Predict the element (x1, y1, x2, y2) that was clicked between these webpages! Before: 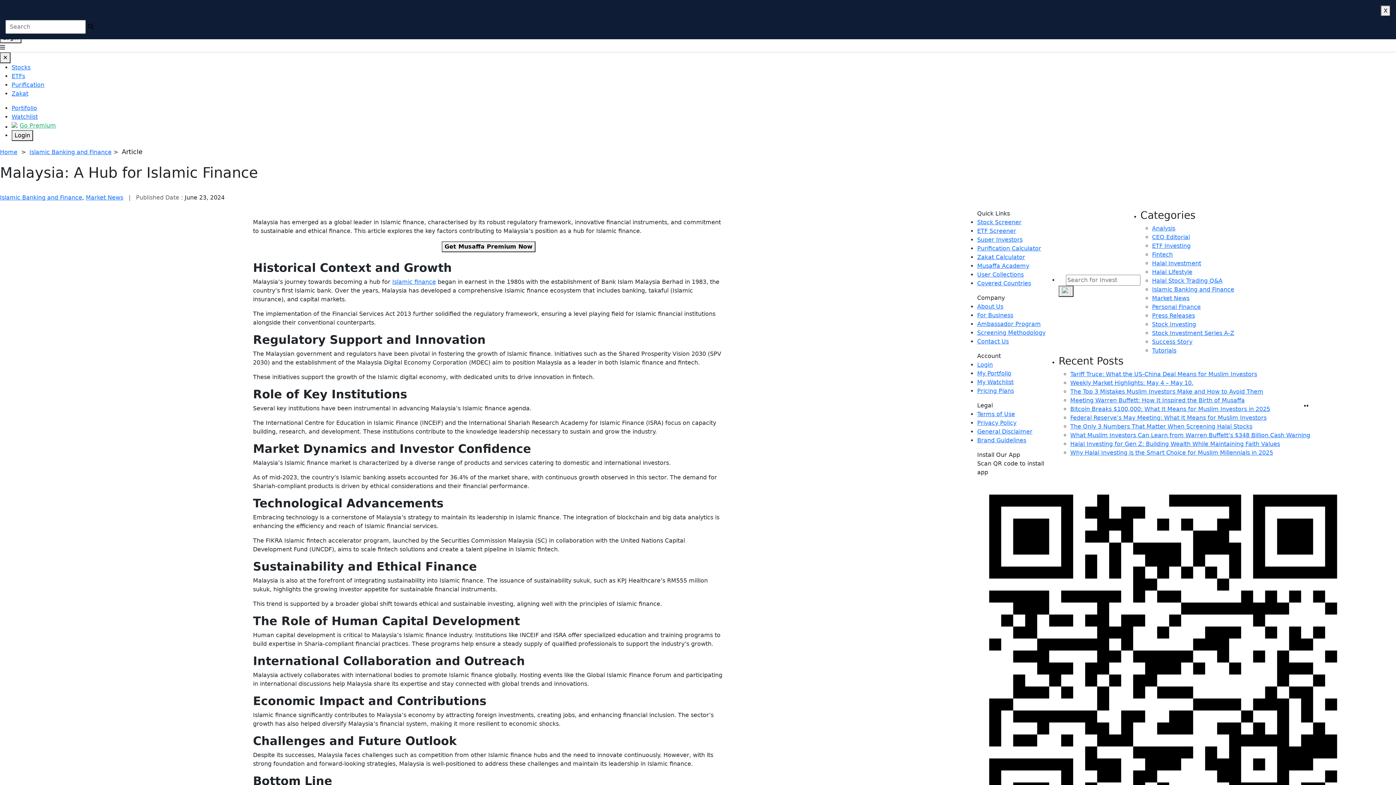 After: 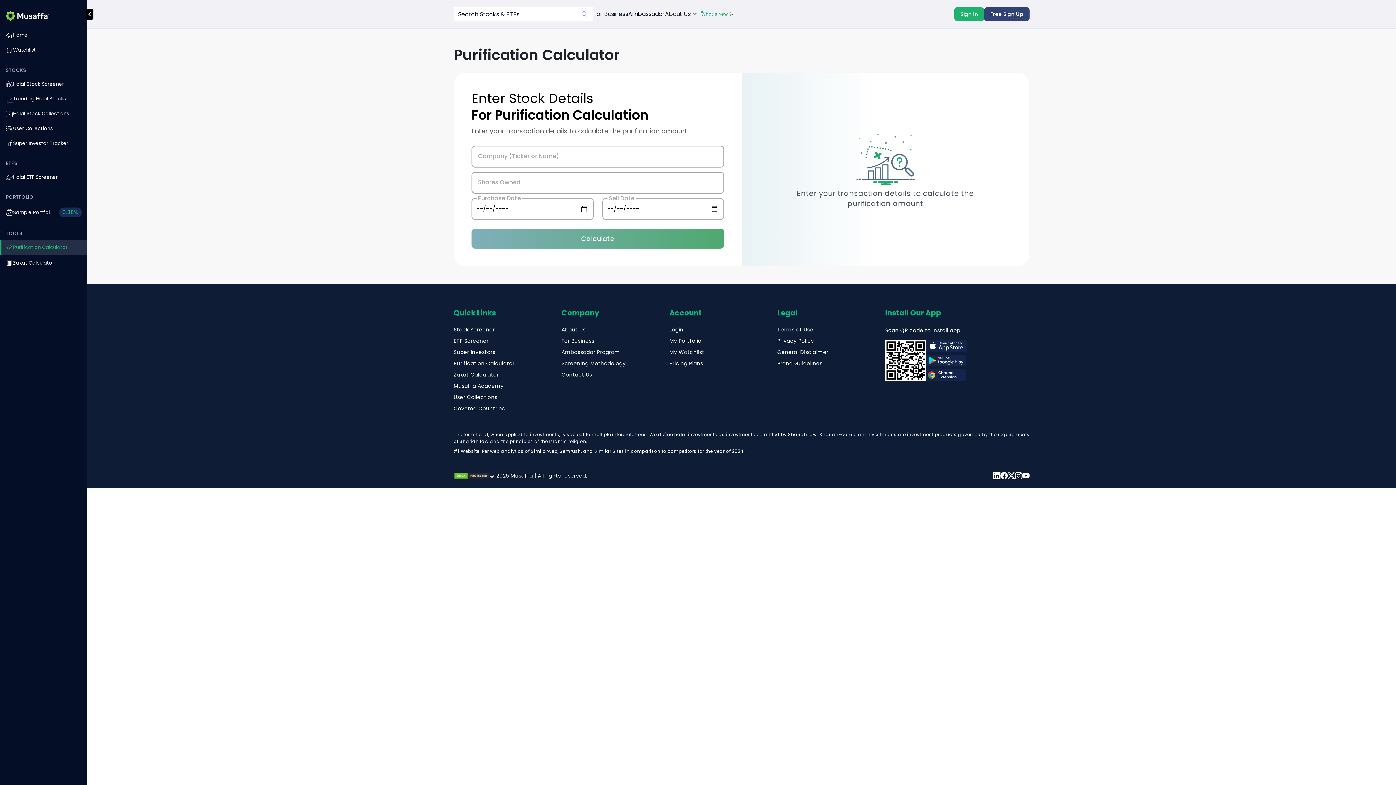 Action: label: Purification bbox: (11, 81, 44, 88)